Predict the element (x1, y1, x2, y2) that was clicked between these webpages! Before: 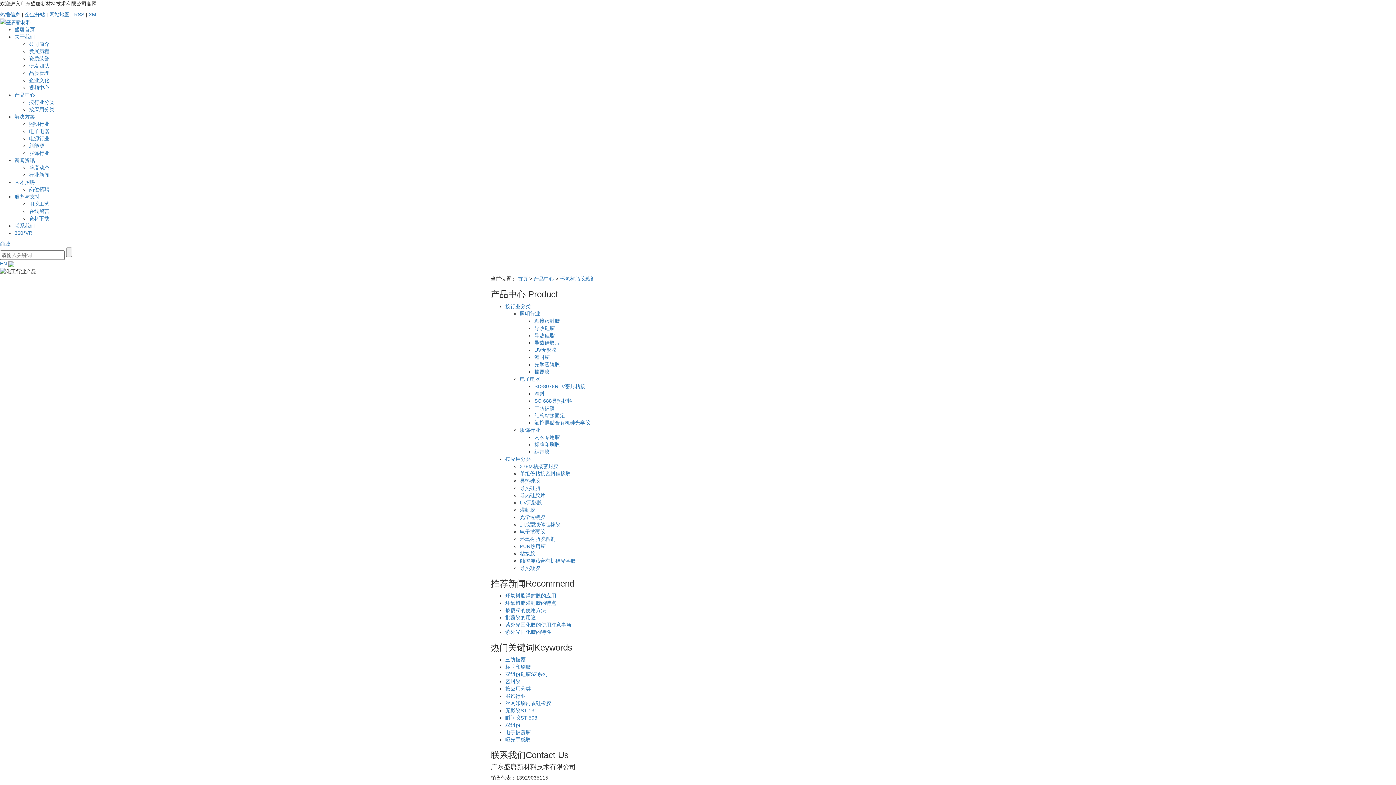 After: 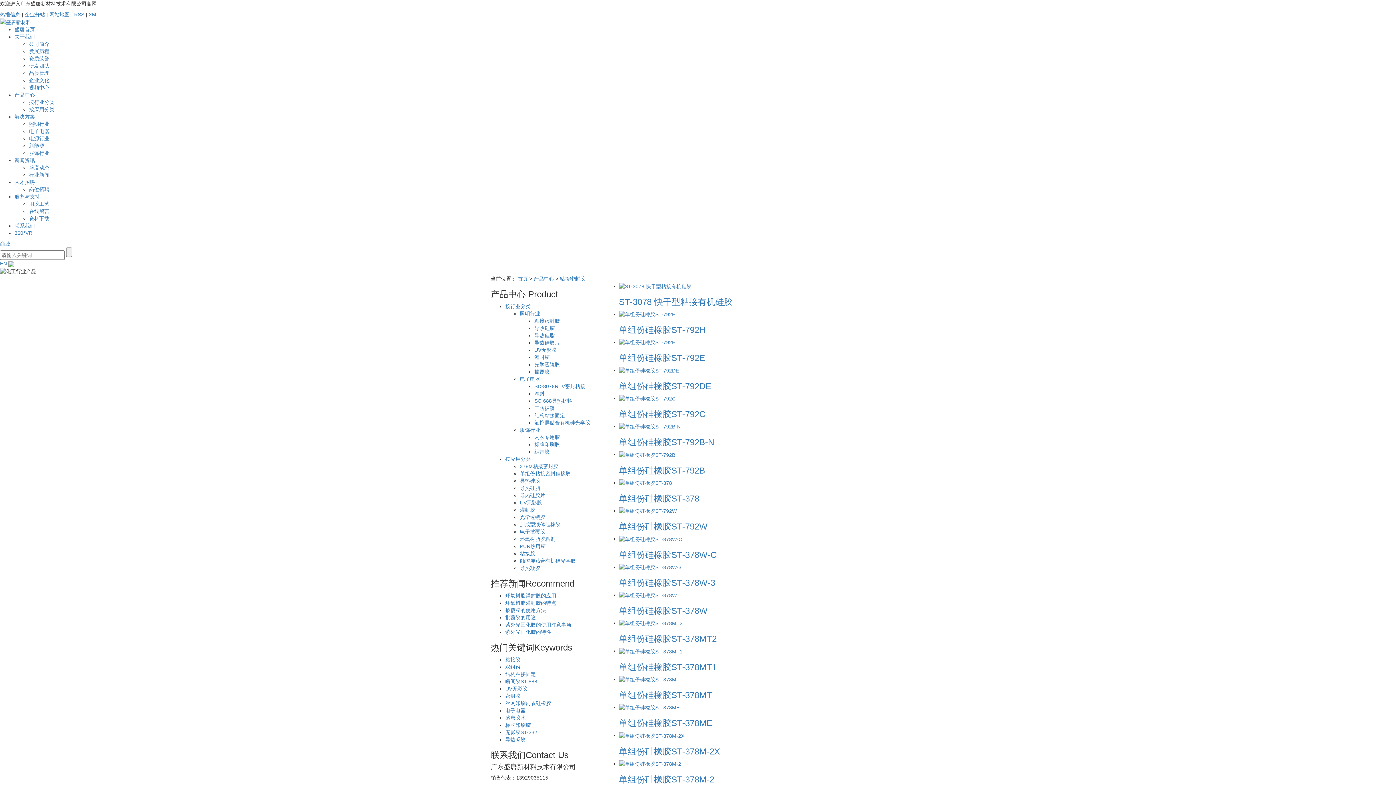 Action: bbox: (534, 318, 560, 323) label: 粘接密封胶